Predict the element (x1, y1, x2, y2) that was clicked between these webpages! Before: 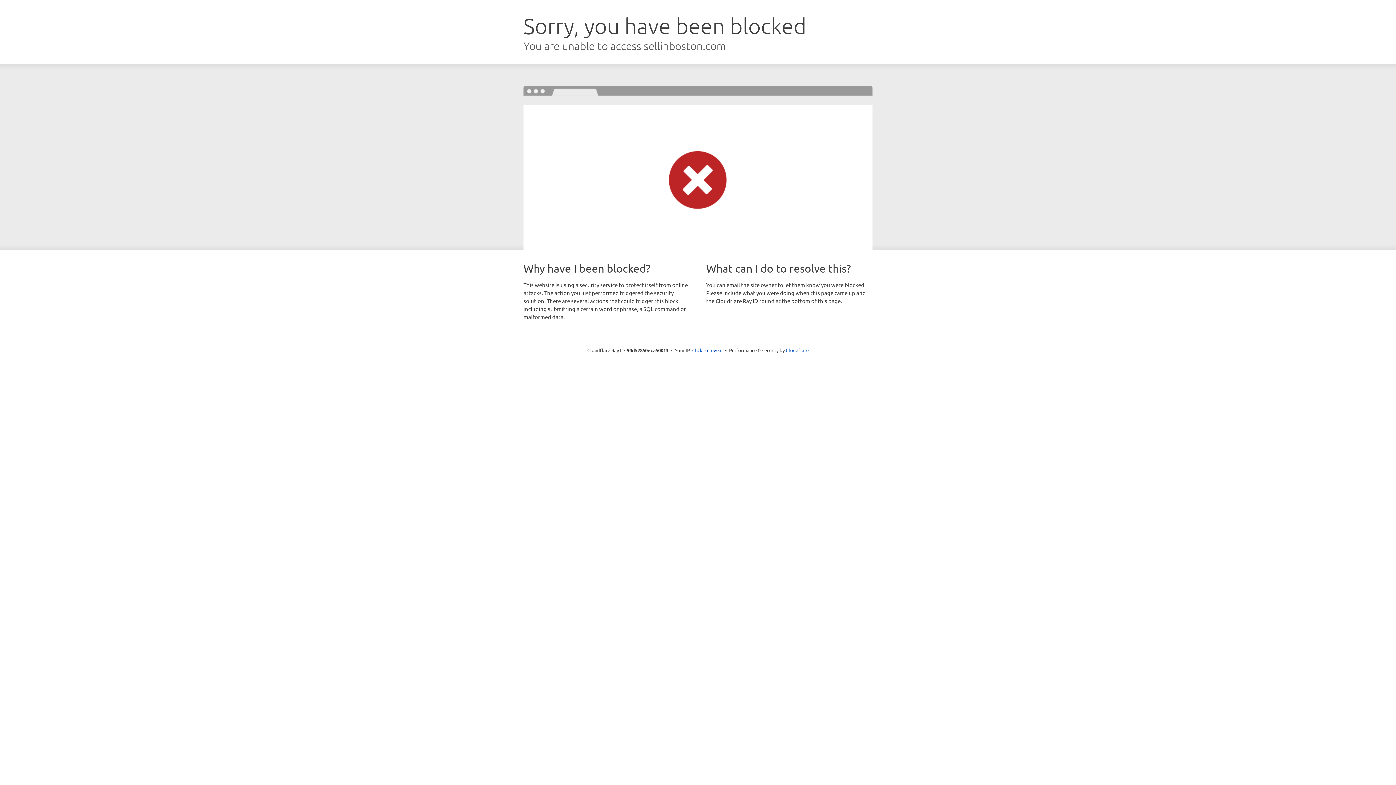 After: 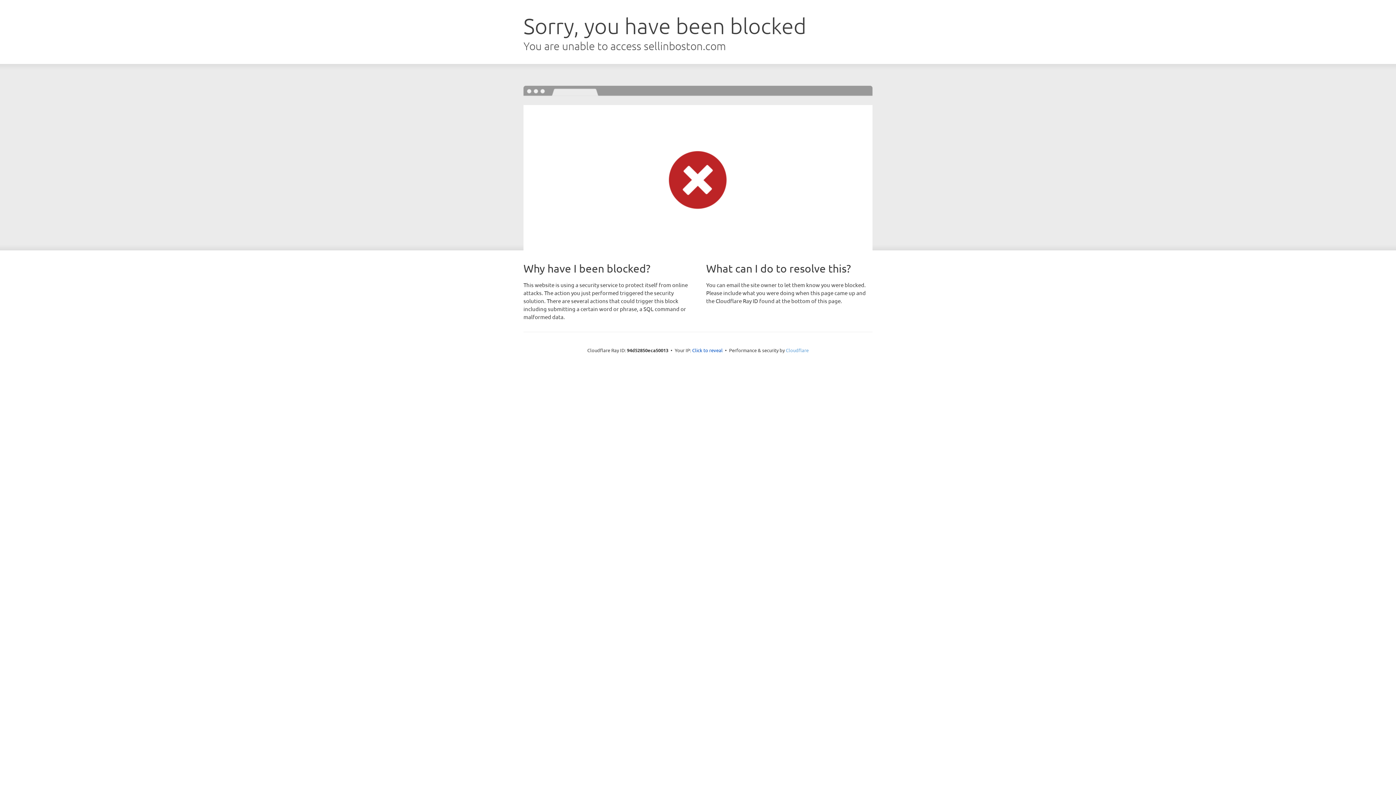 Action: bbox: (786, 347, 808, 353) label: Cloudflare